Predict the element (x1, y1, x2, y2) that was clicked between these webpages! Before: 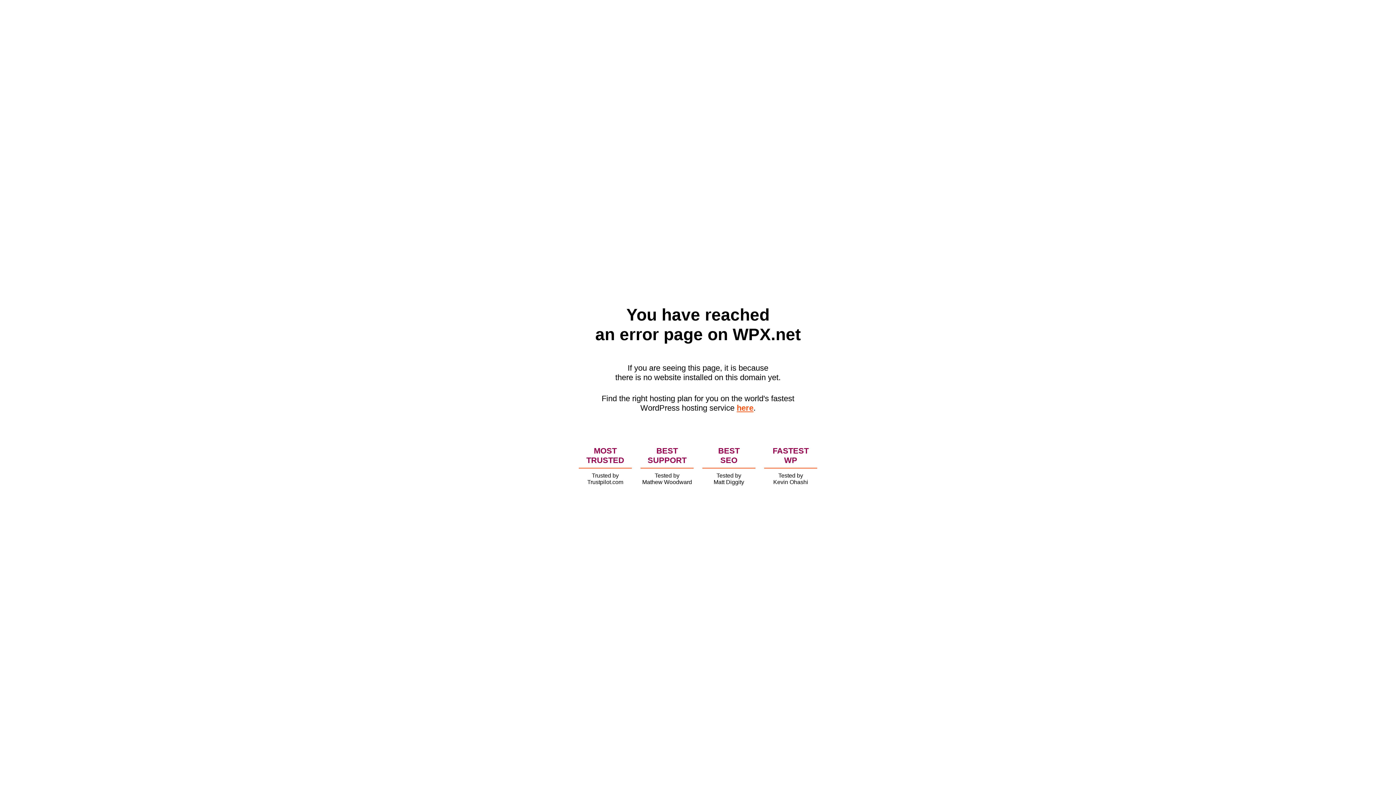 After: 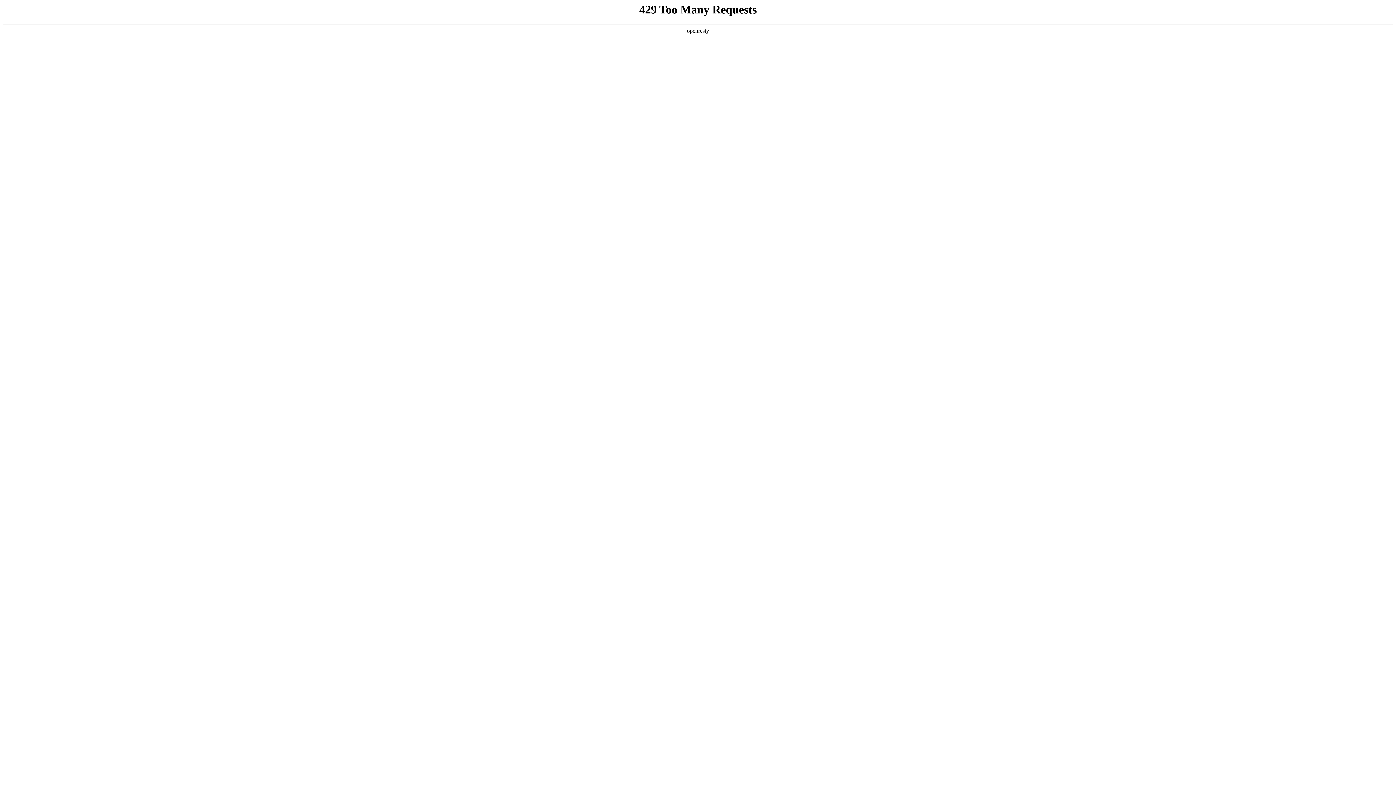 Action: bbox: (736, 403, 753, 412) label: here